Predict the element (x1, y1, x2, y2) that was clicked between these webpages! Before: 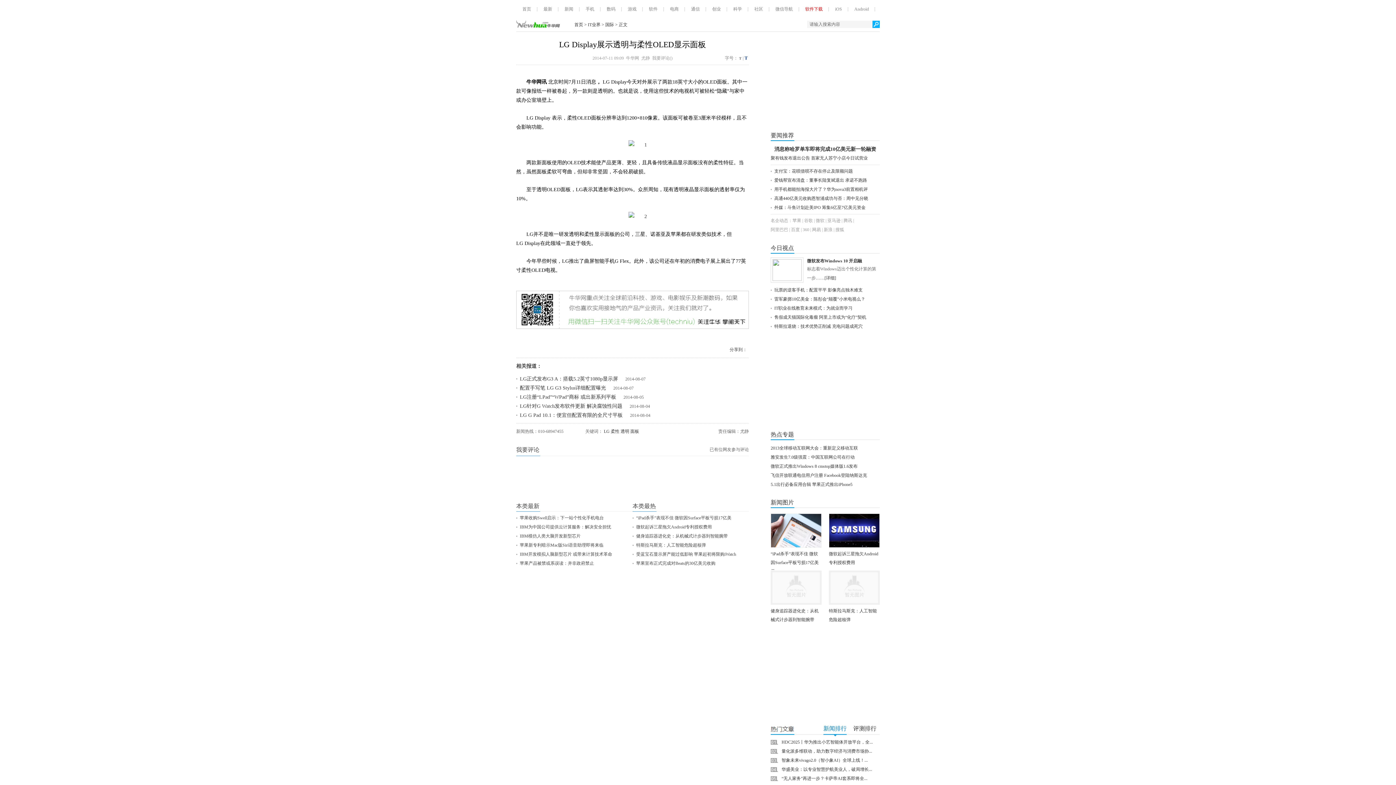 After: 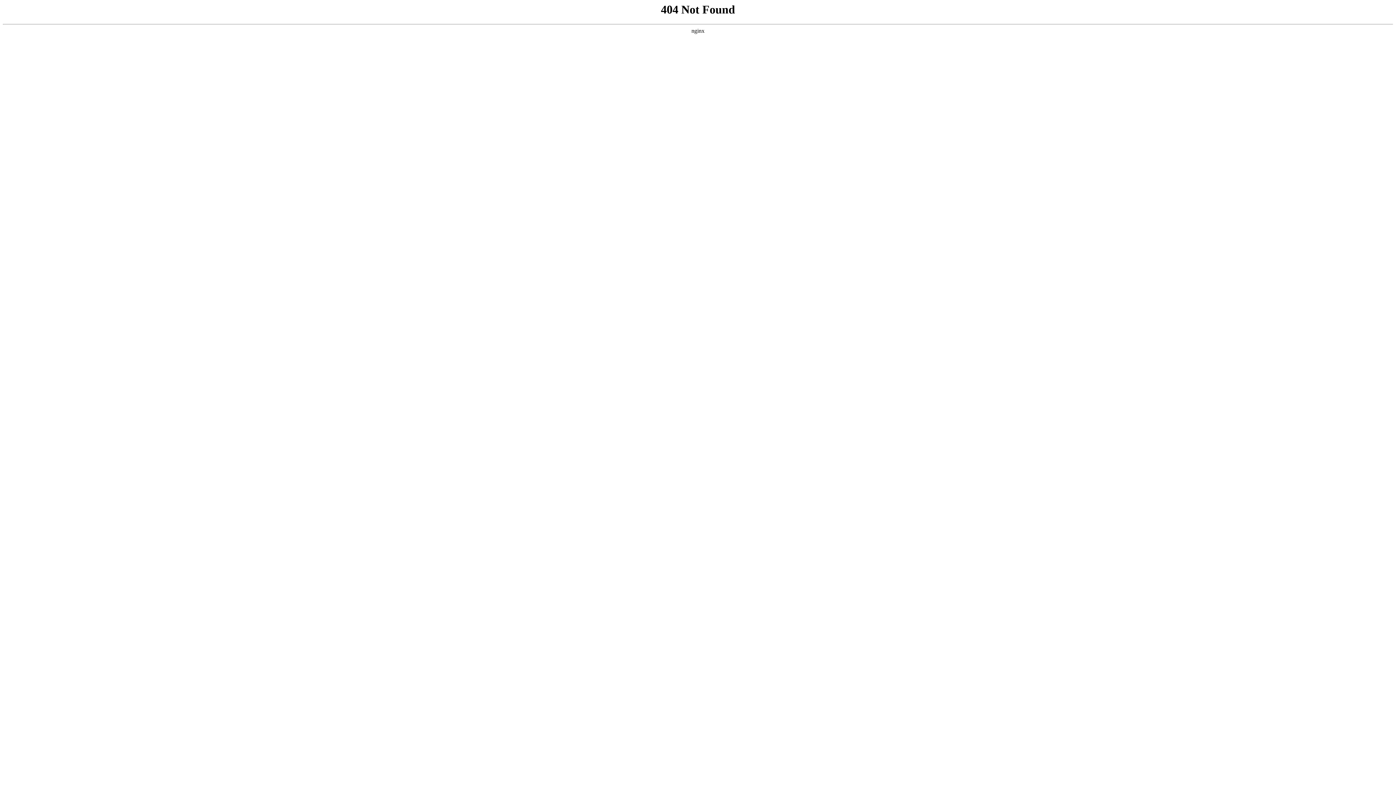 Action: bbox: (604, 429, 609, 434) label: LG